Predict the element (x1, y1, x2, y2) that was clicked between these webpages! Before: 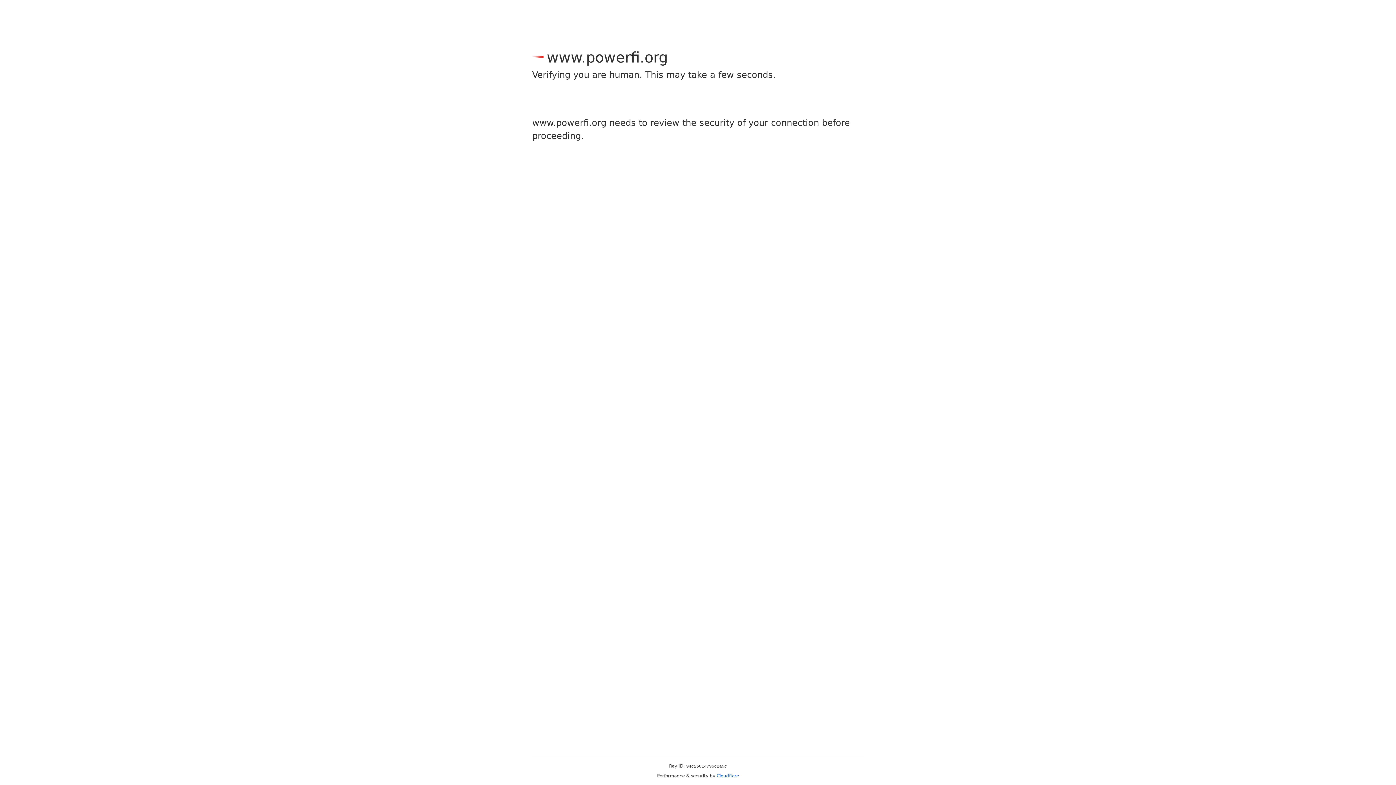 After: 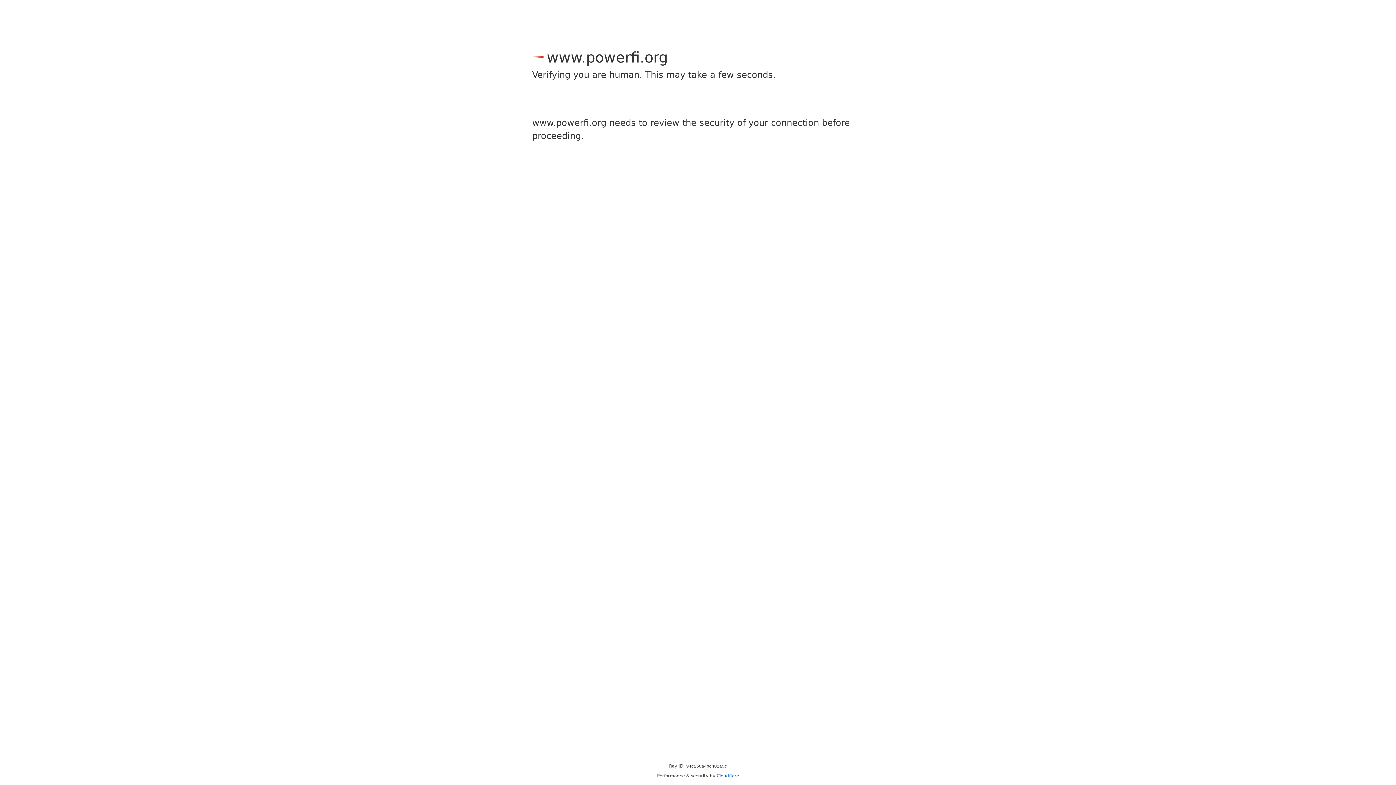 Action: bbox: (716, 773, 739, 778) label: Cloudflare